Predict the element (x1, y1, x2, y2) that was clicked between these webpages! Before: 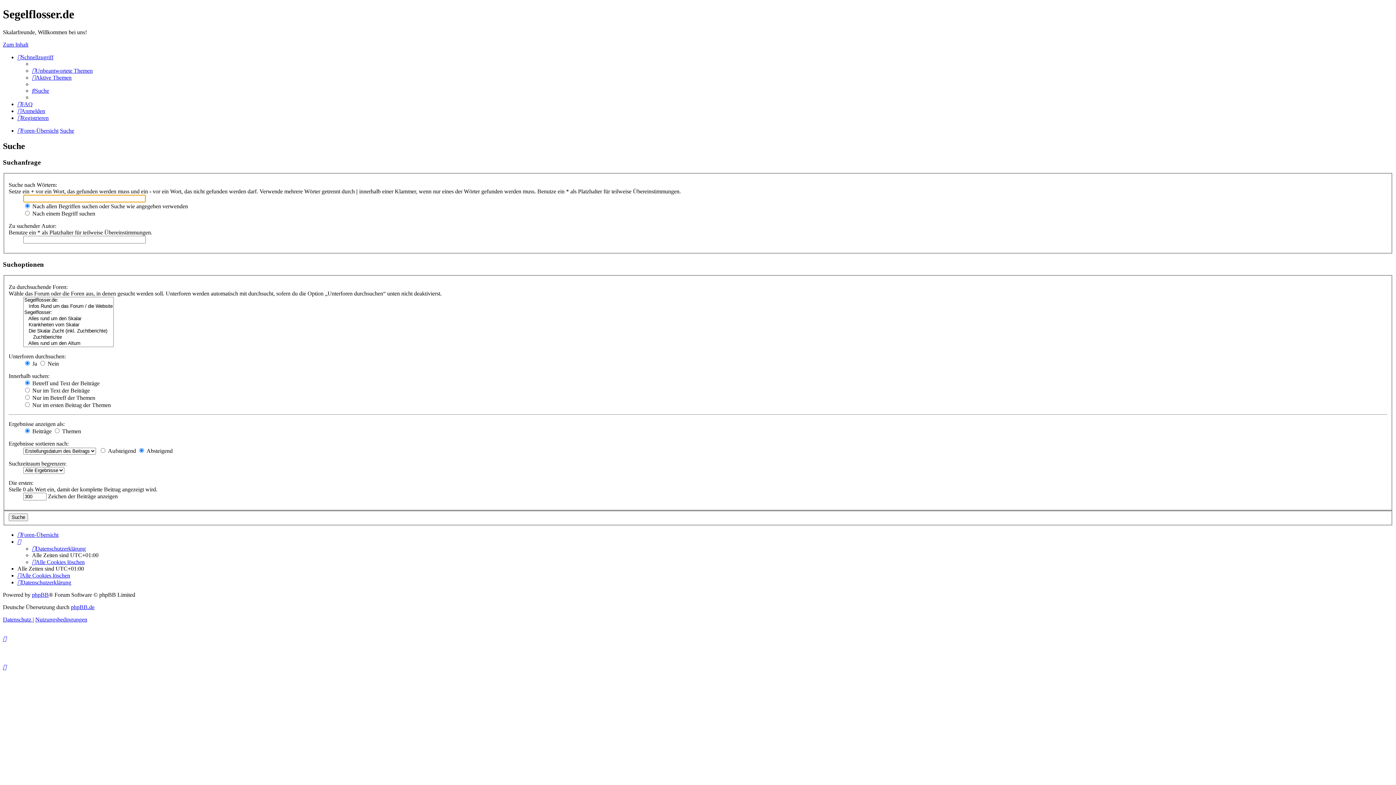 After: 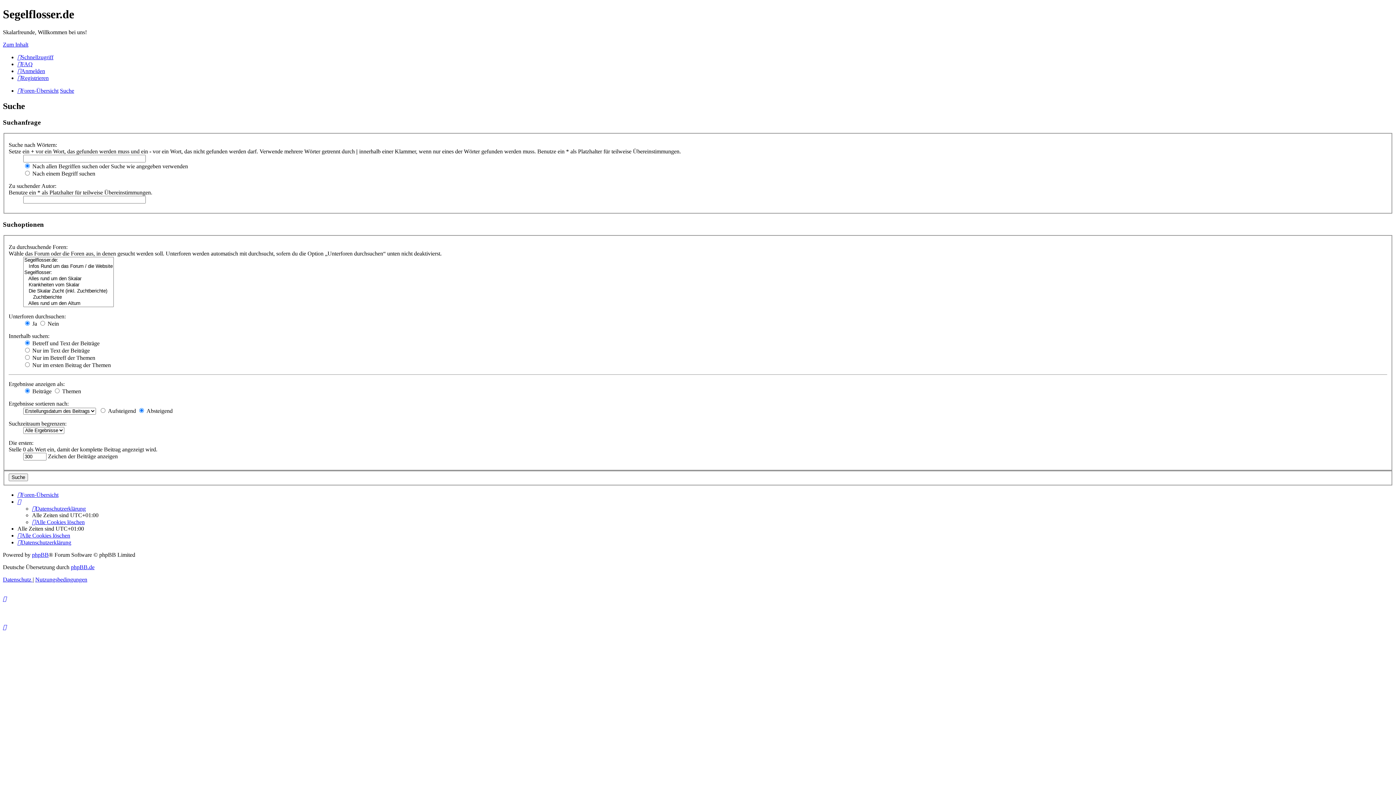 Action: bbox: (17, 54, 53, 60) label: Schnellzugriff